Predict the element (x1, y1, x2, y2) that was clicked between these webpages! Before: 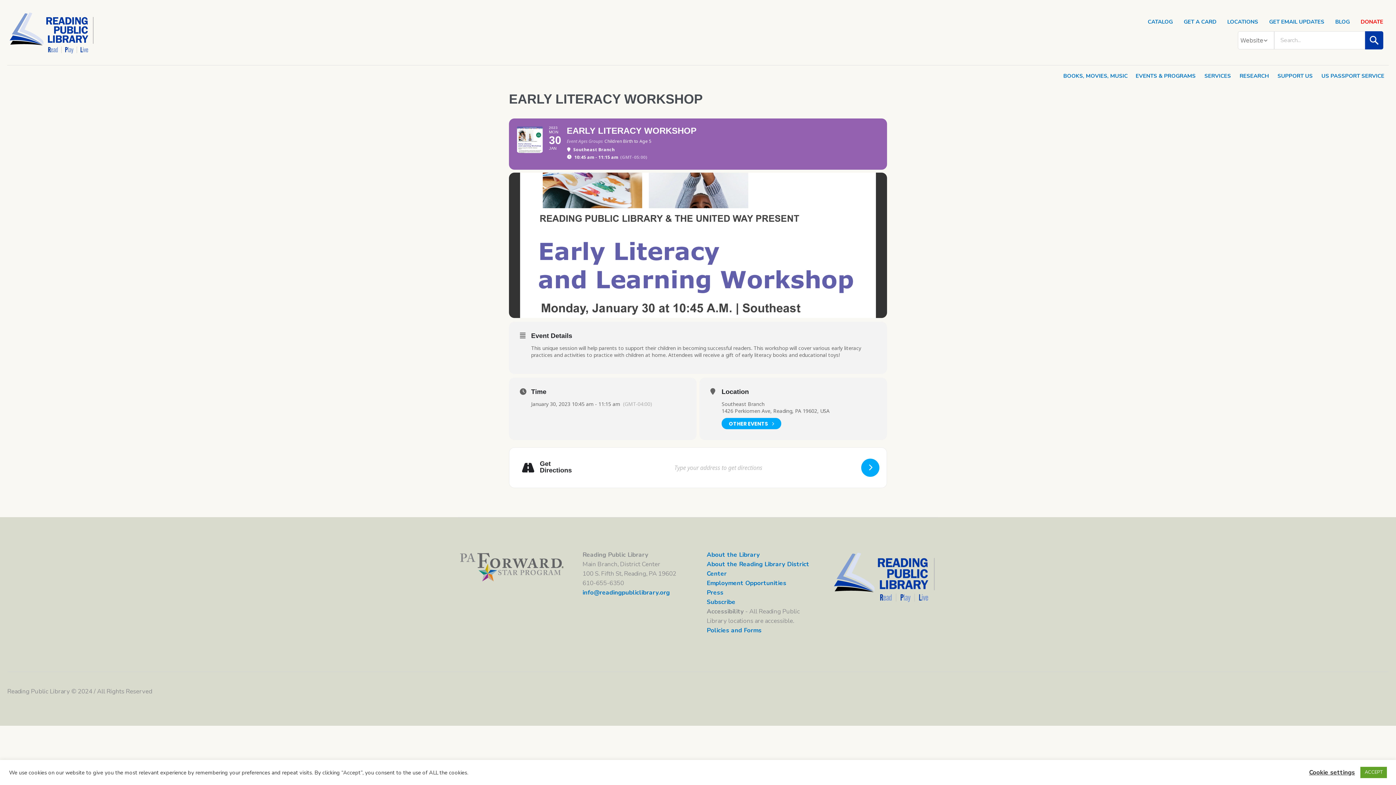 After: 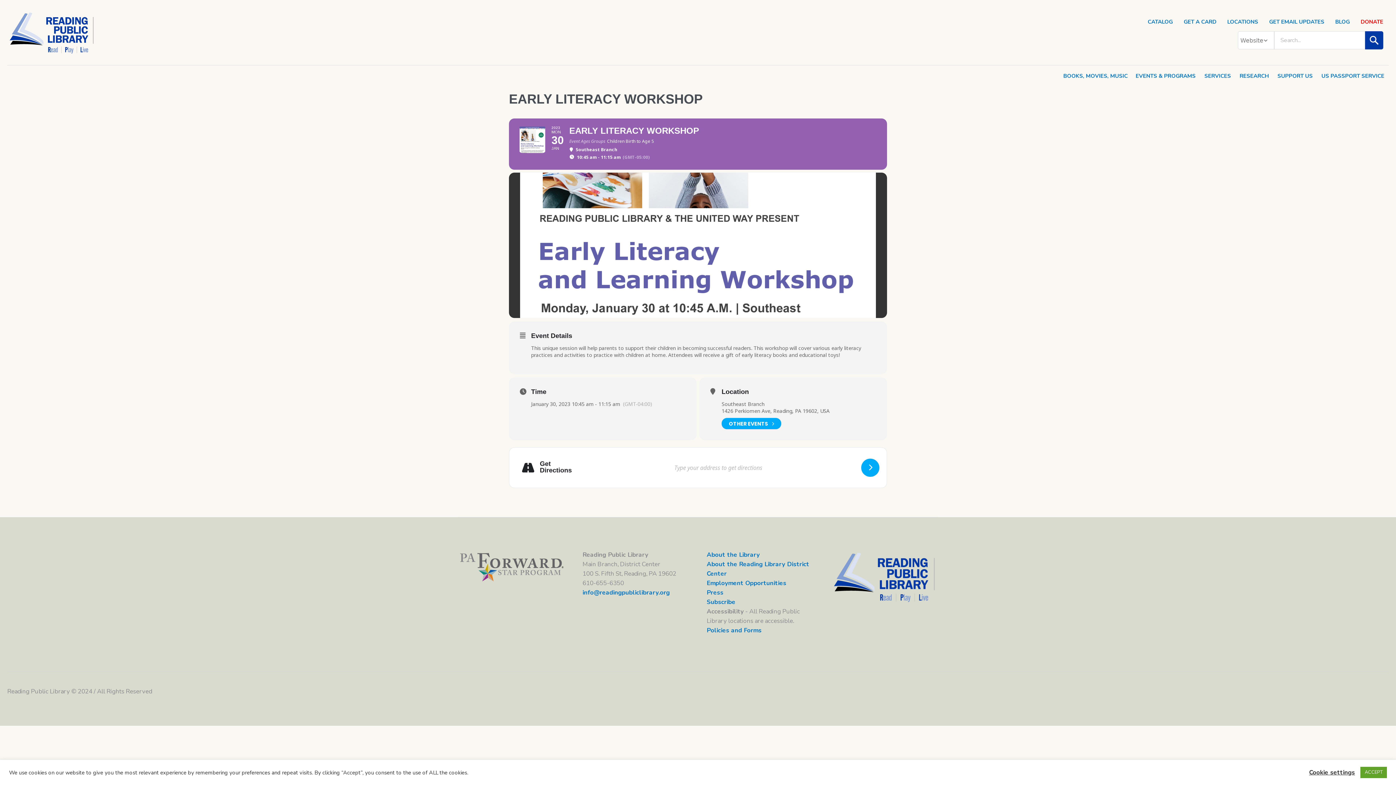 Action: label: 2023
MON
30
JAN
EARLY LITERACY WORKSHOP
Event Ages Groups
Children Birth to Age 5
Southeast Branch
10:45 am - 11:15 am
(GMT-05:00) bbox: (509, 118, 887, 169)